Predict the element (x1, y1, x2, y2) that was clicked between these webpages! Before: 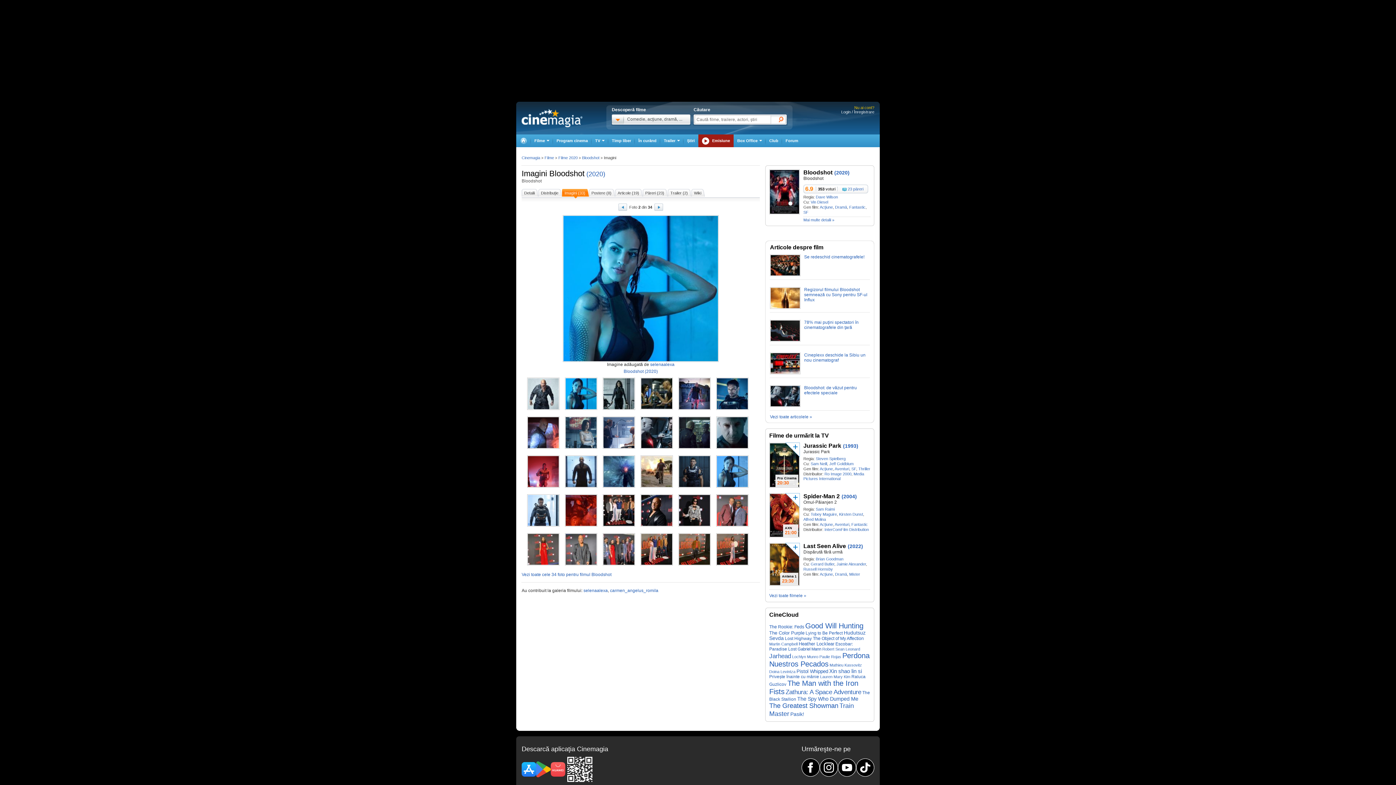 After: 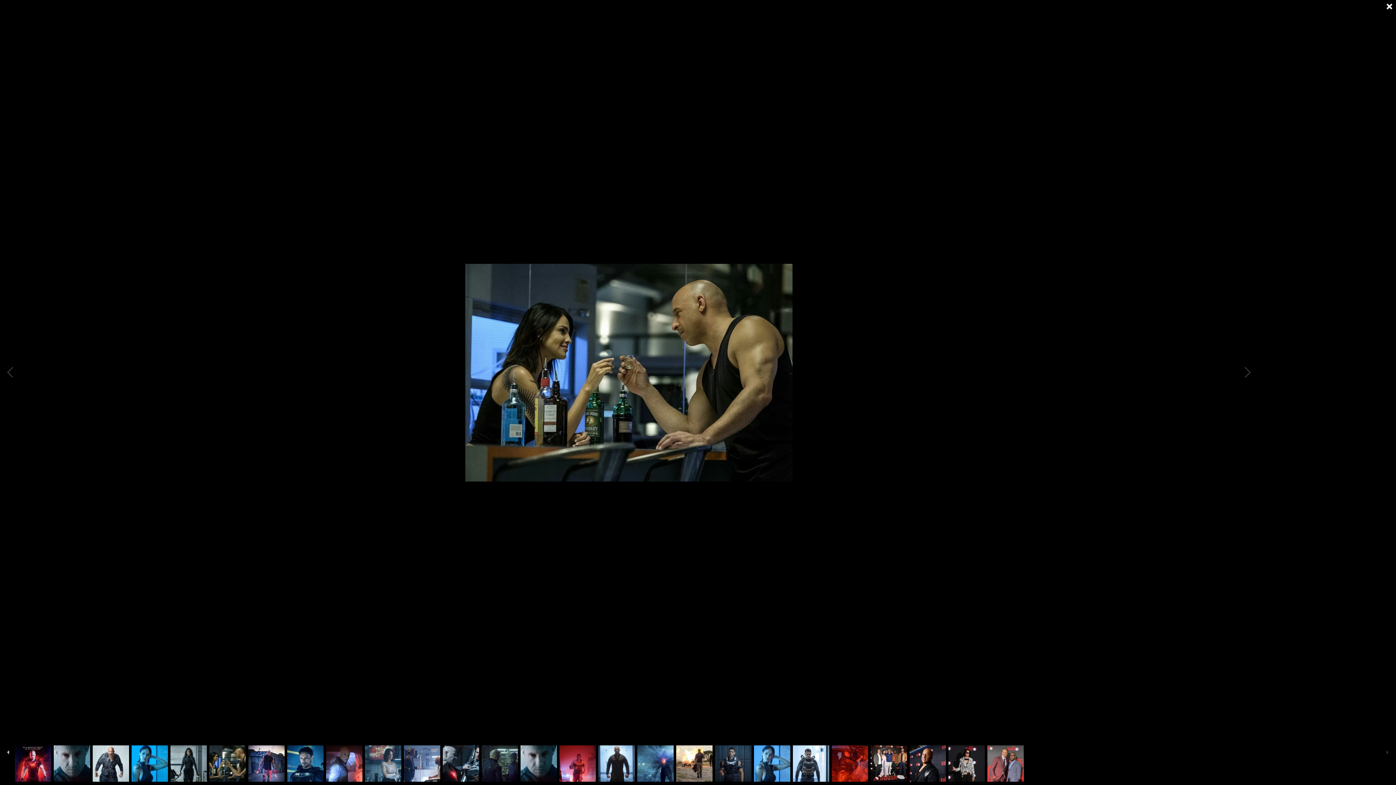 Action: bbox: (640, 405, 673, 410)